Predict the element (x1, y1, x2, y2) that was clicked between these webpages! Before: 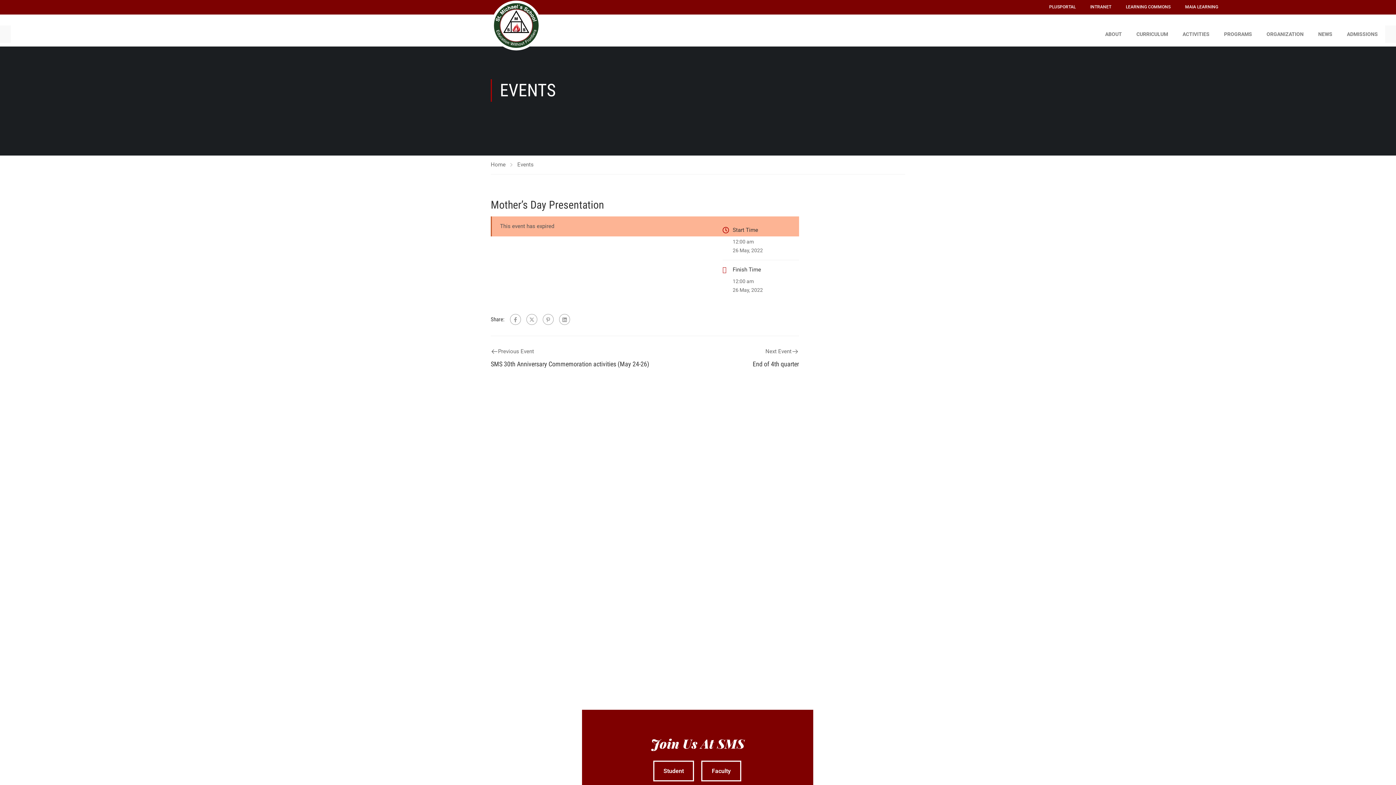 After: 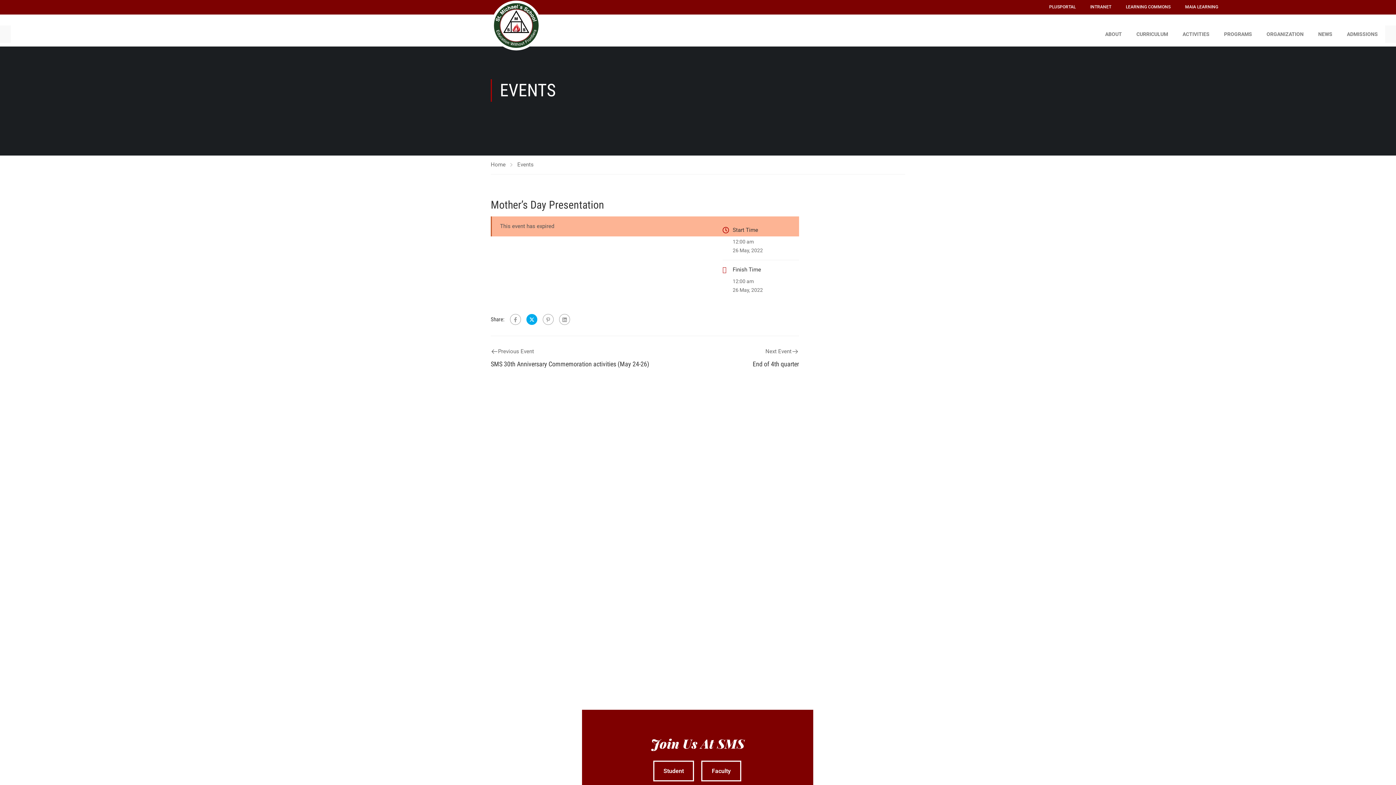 Action: bbox: (526, 314, 537, 325)